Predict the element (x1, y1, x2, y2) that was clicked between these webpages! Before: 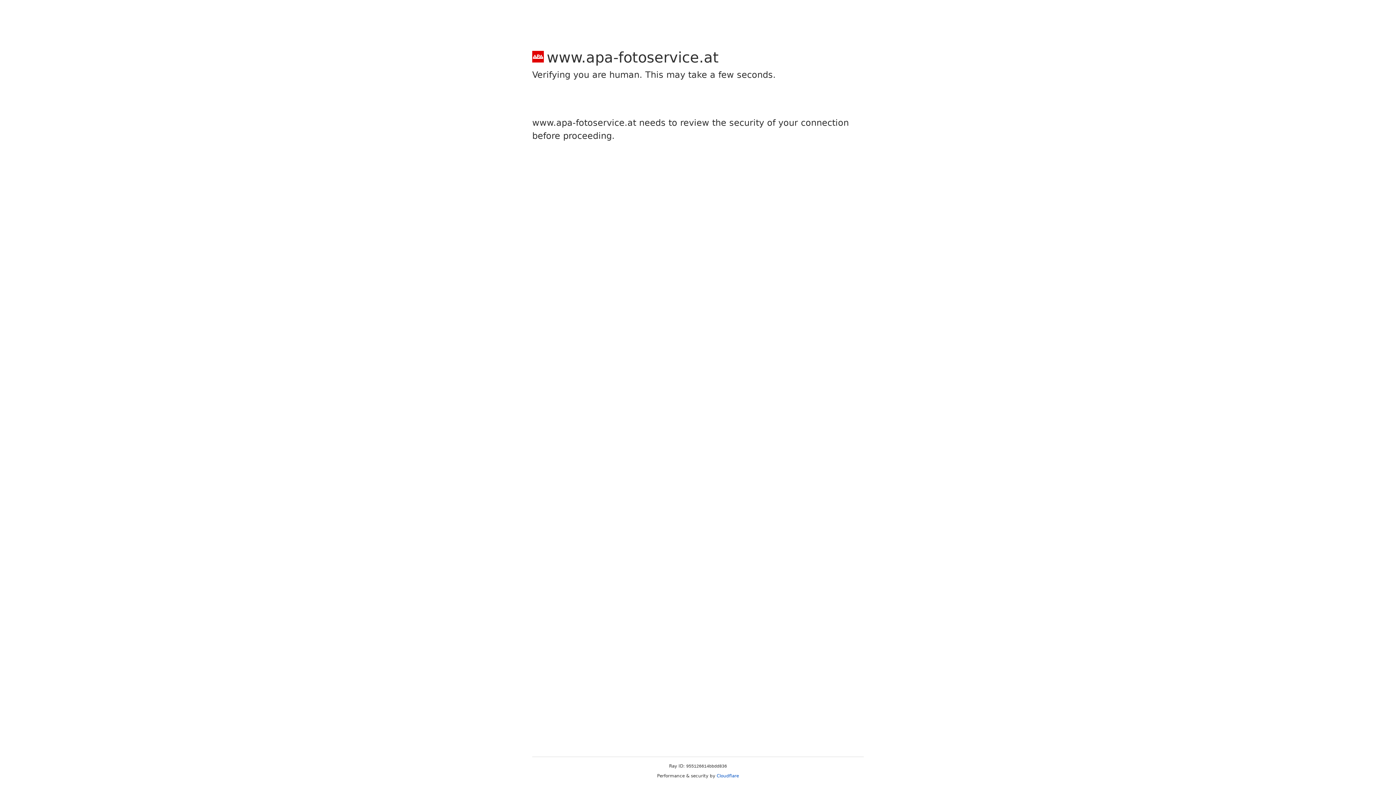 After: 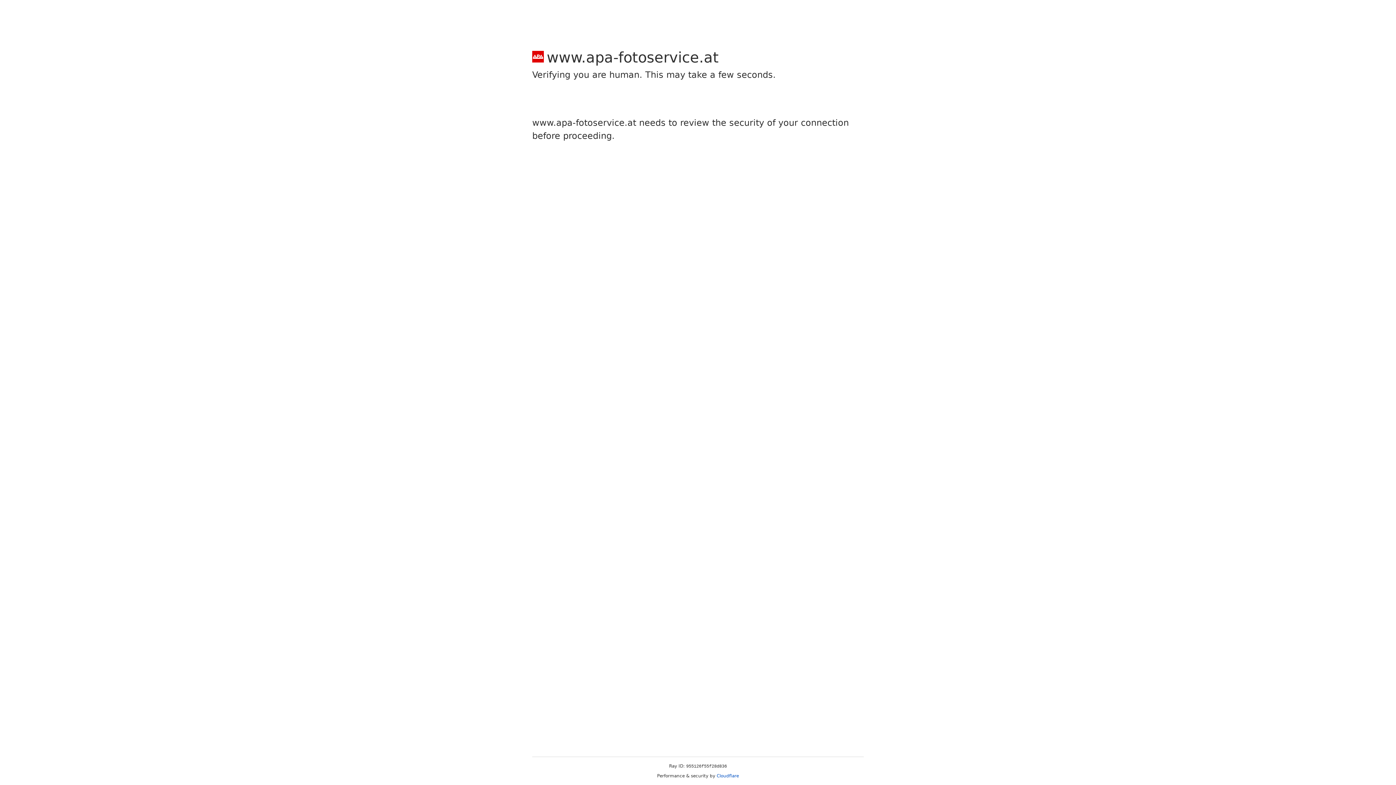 Action: bbox: (716, 773, 739, 778) label: Cloudflare